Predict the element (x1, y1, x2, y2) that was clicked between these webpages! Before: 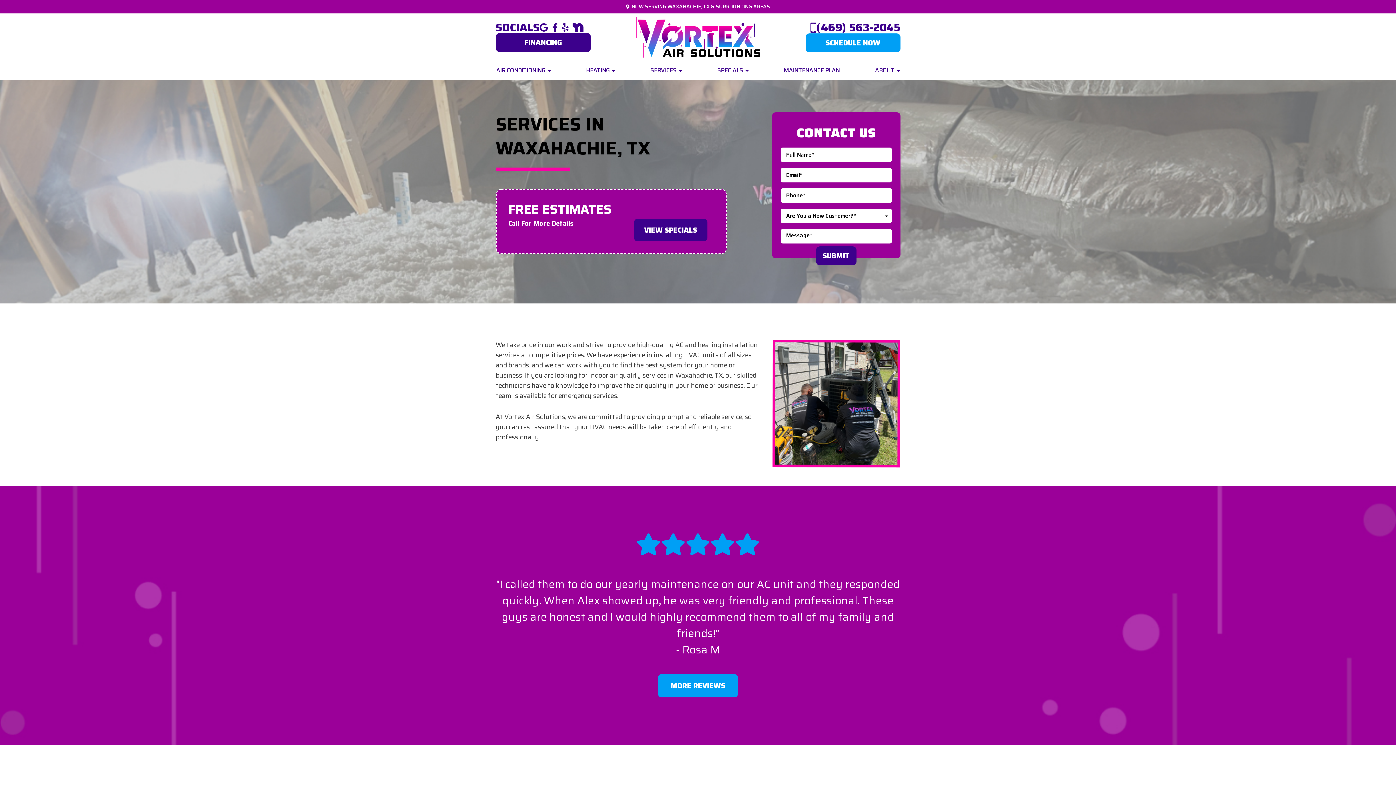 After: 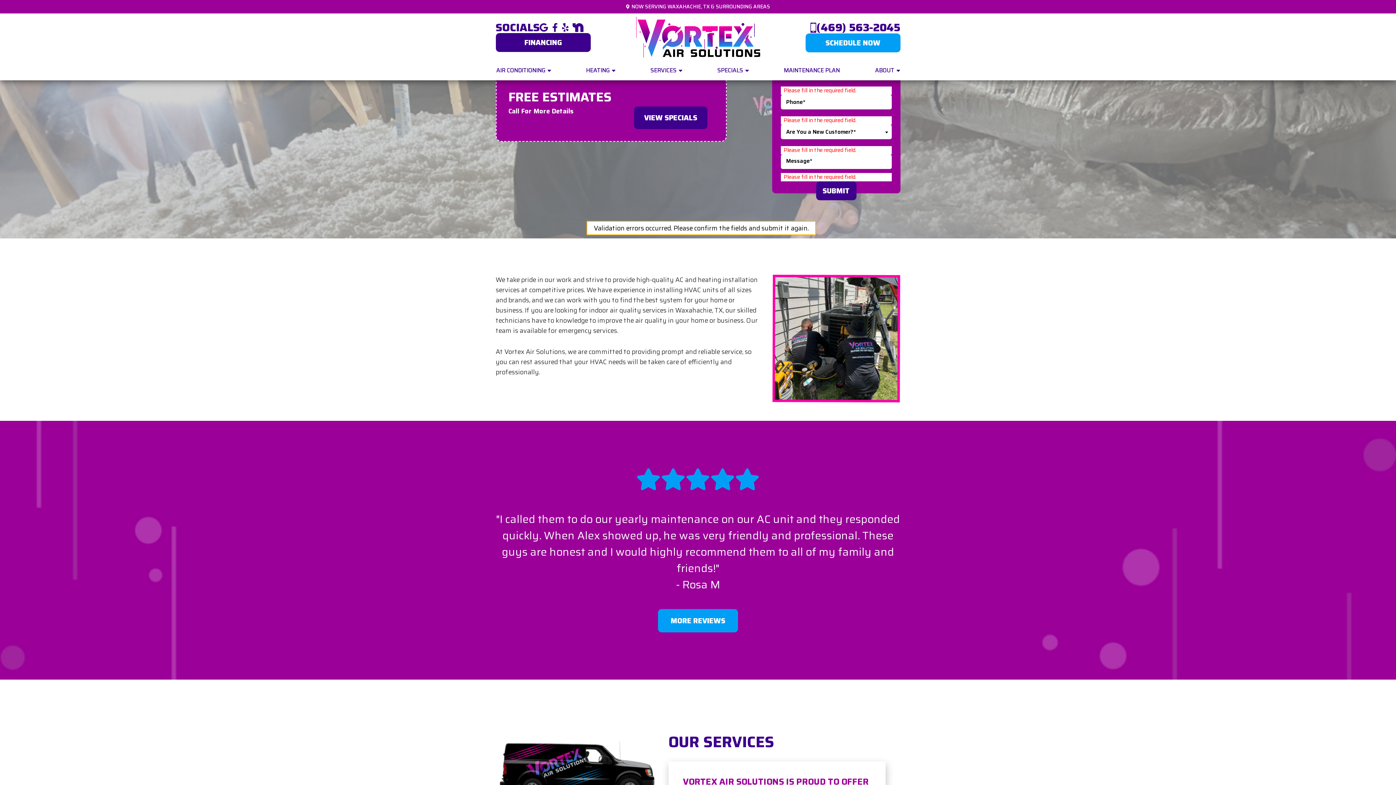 Action: label: SUBMIT bbox: (816, 246, 856, 265)